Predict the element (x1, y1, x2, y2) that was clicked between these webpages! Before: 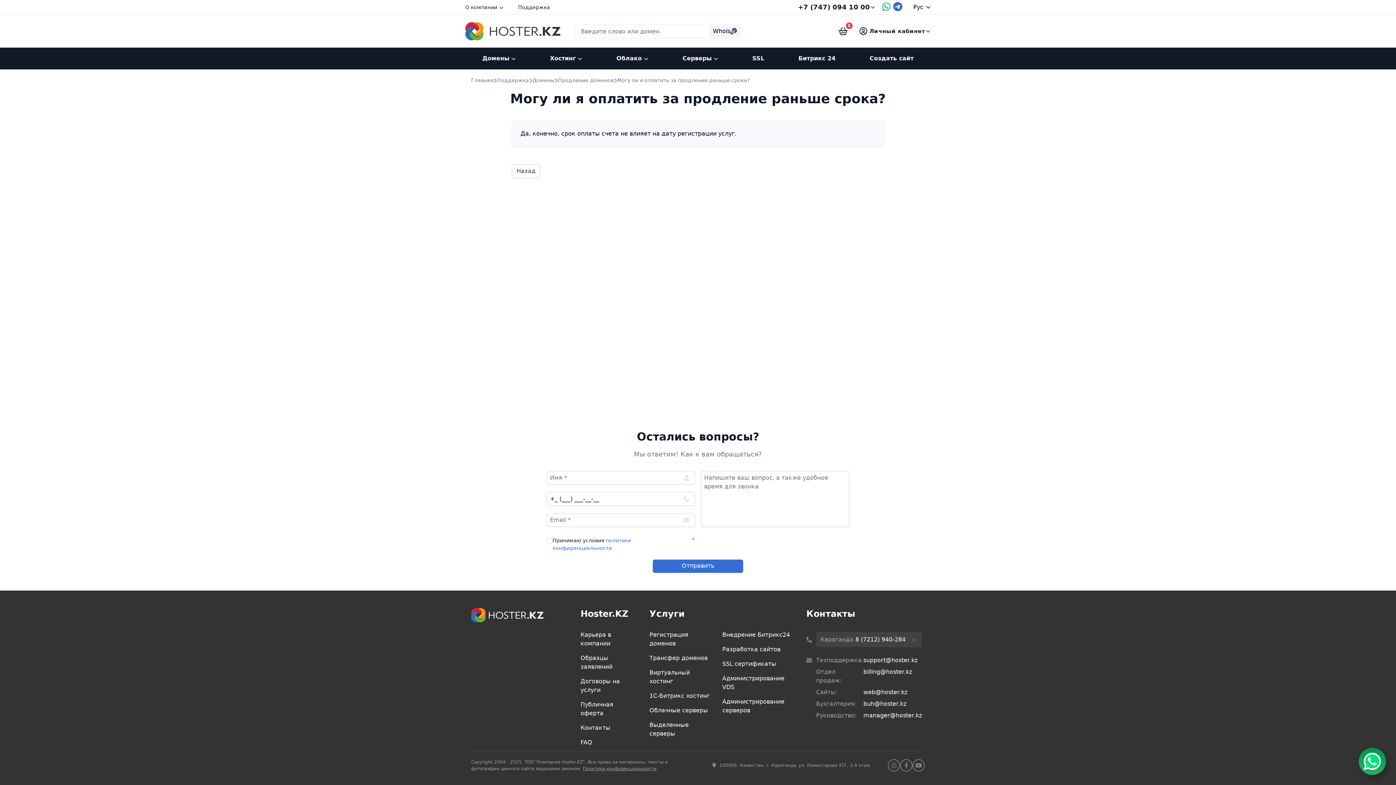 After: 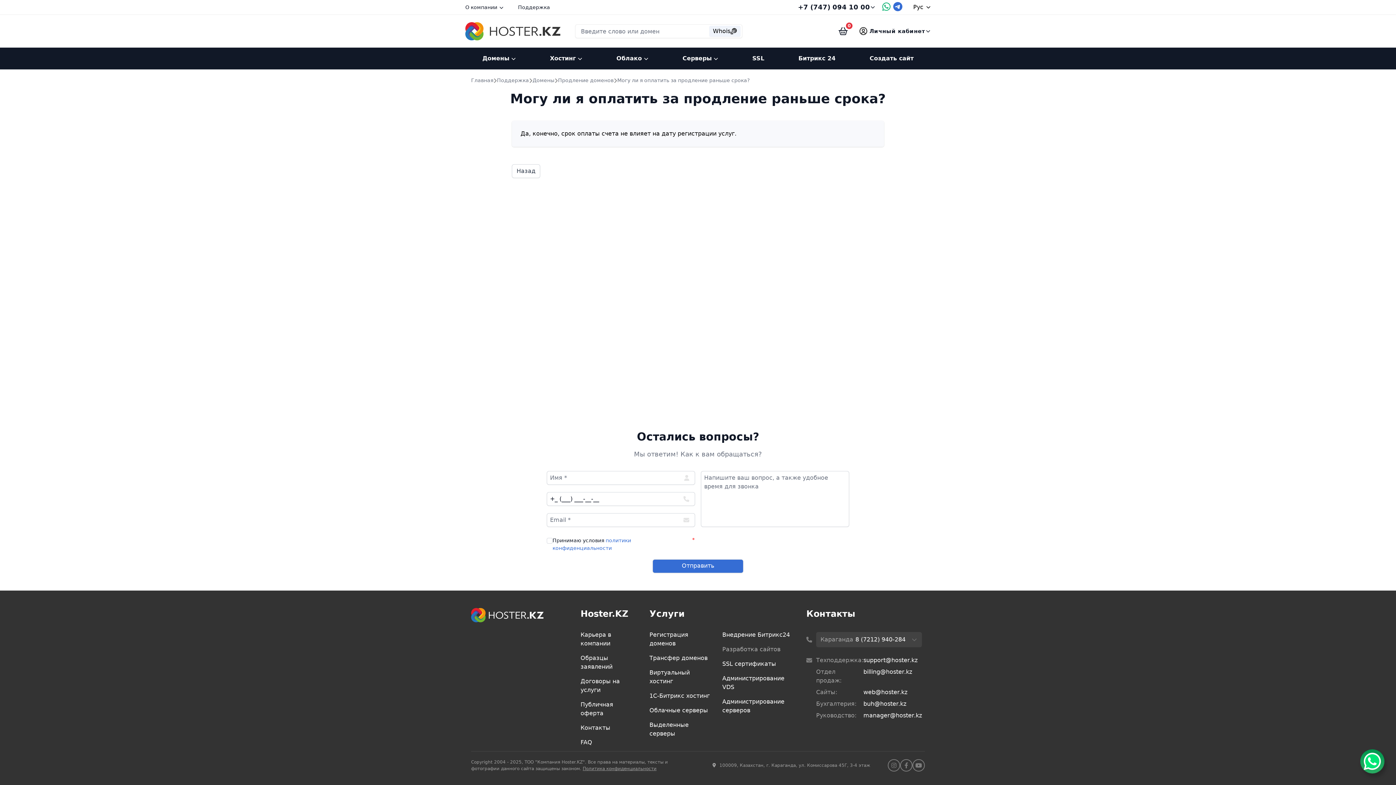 Action: label: Разработка сайтов bbox: (722, 646, 780, 653)